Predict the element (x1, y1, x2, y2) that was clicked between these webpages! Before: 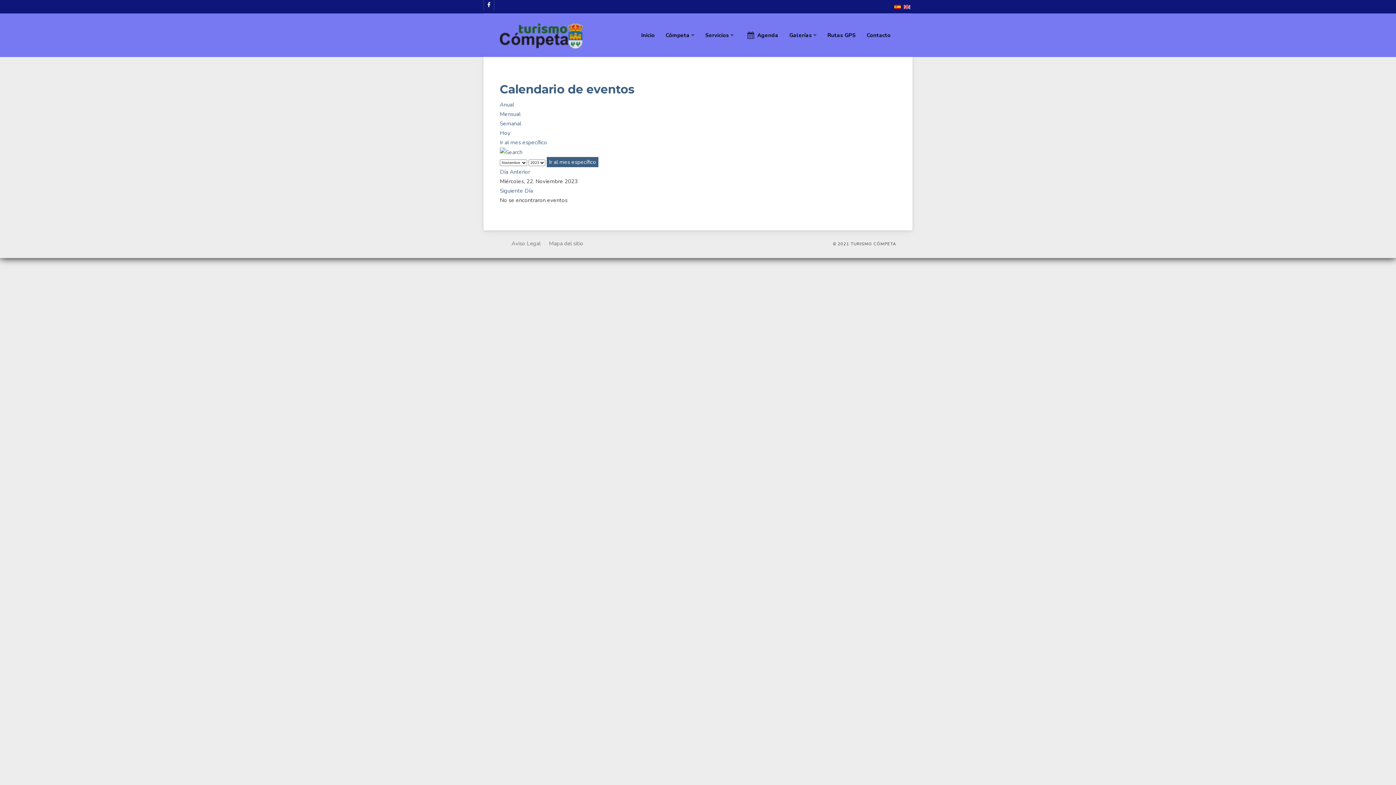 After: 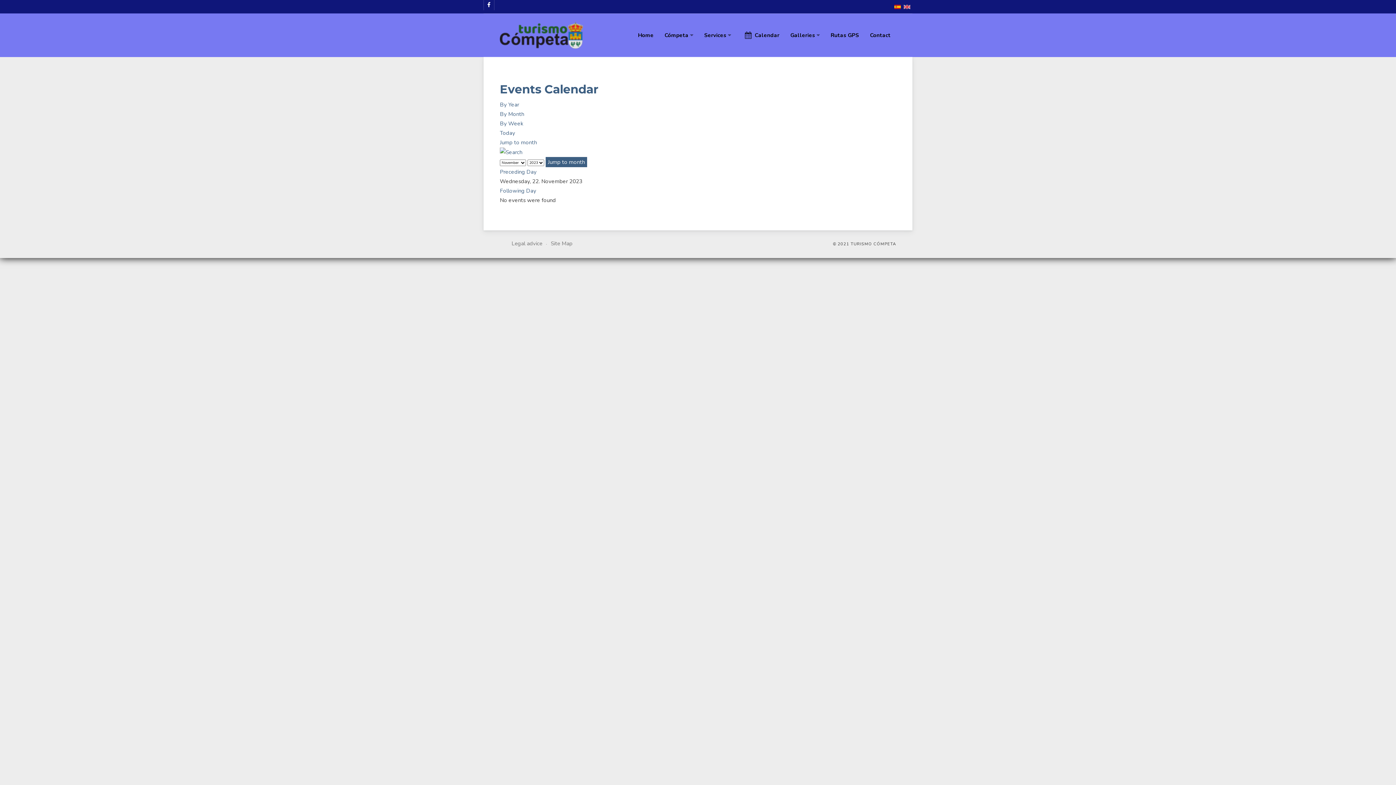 Action: bbox: (904, 1, 910, 12)